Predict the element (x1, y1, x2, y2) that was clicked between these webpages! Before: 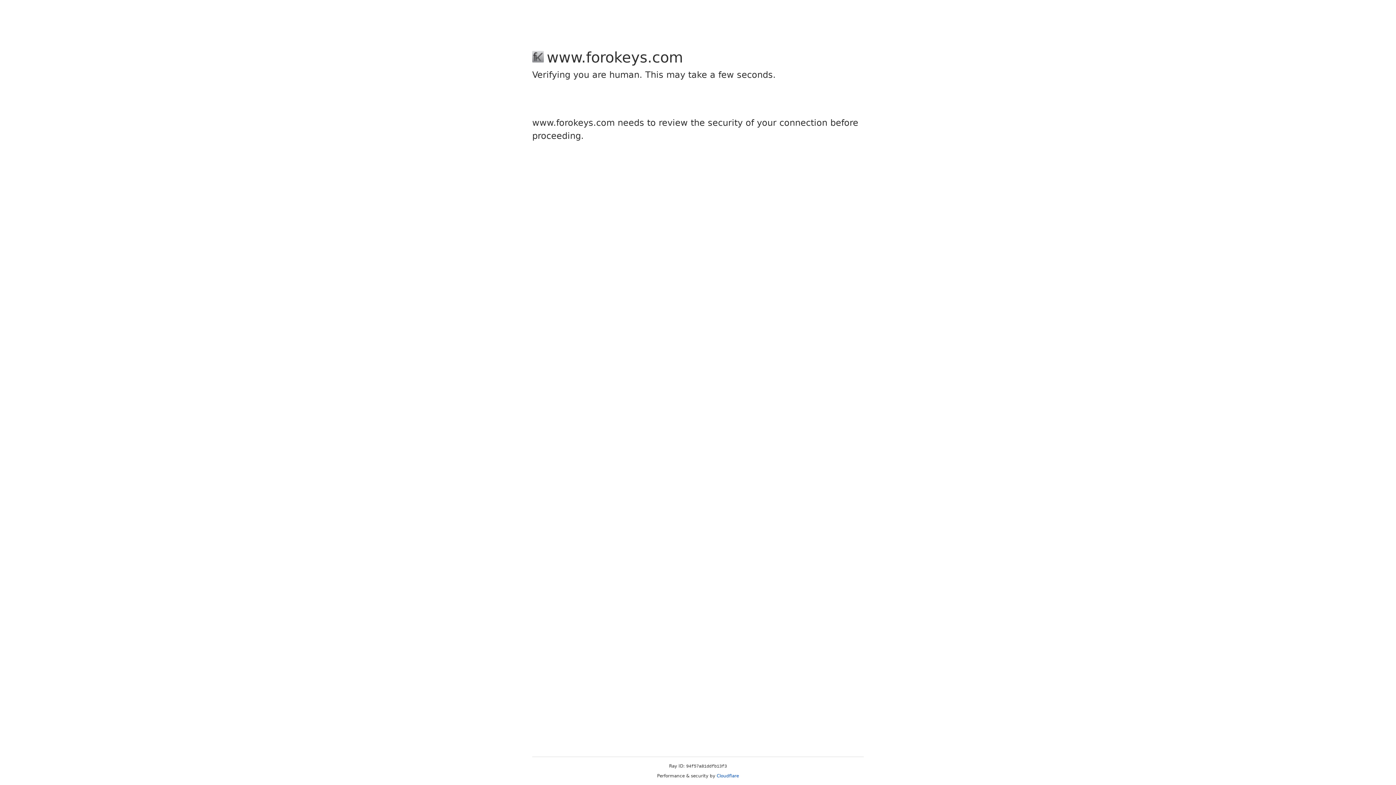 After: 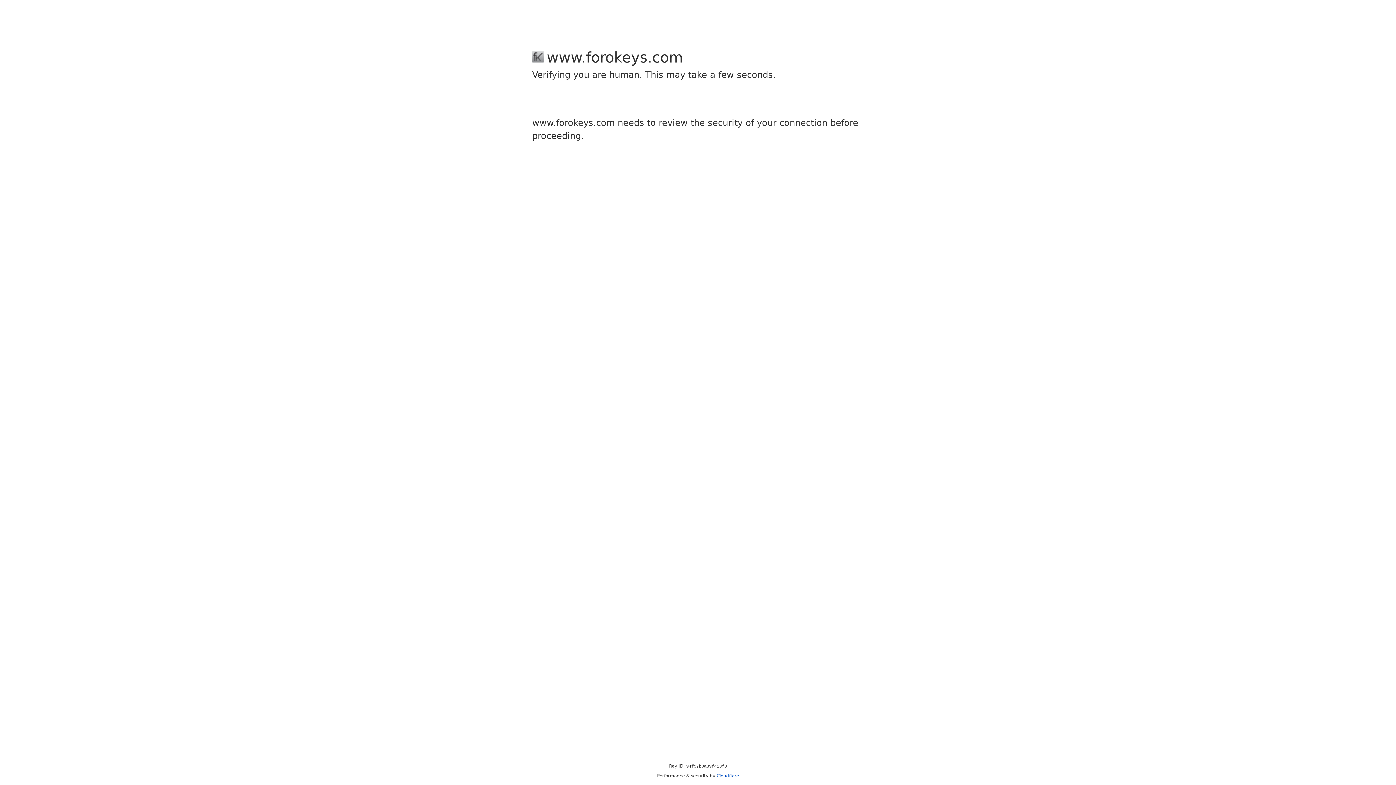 Action: label: Cloudflare bbox: (716, 773, 739, 778)